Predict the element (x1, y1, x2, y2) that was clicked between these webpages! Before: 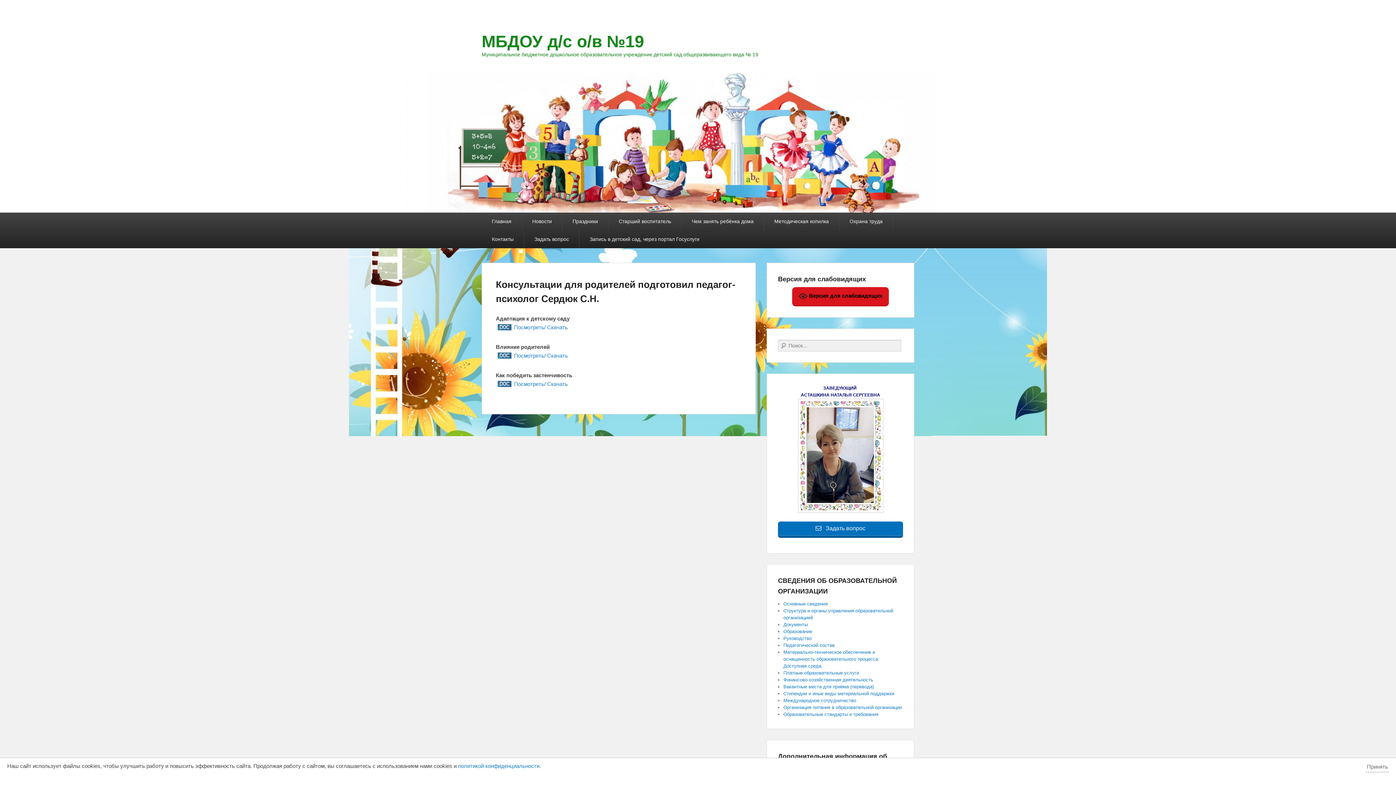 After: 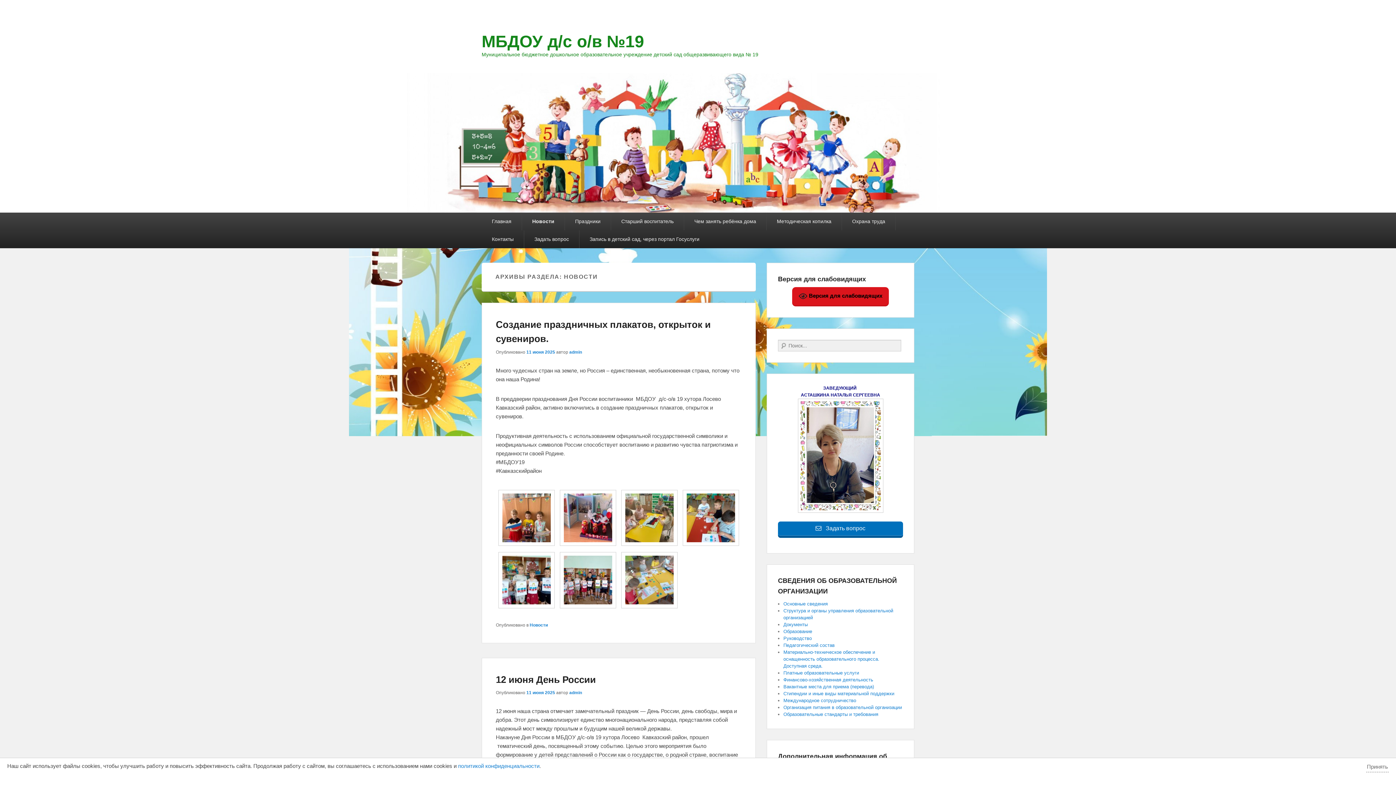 Action: label: Новости bbox: (522, 212, 562, 230)